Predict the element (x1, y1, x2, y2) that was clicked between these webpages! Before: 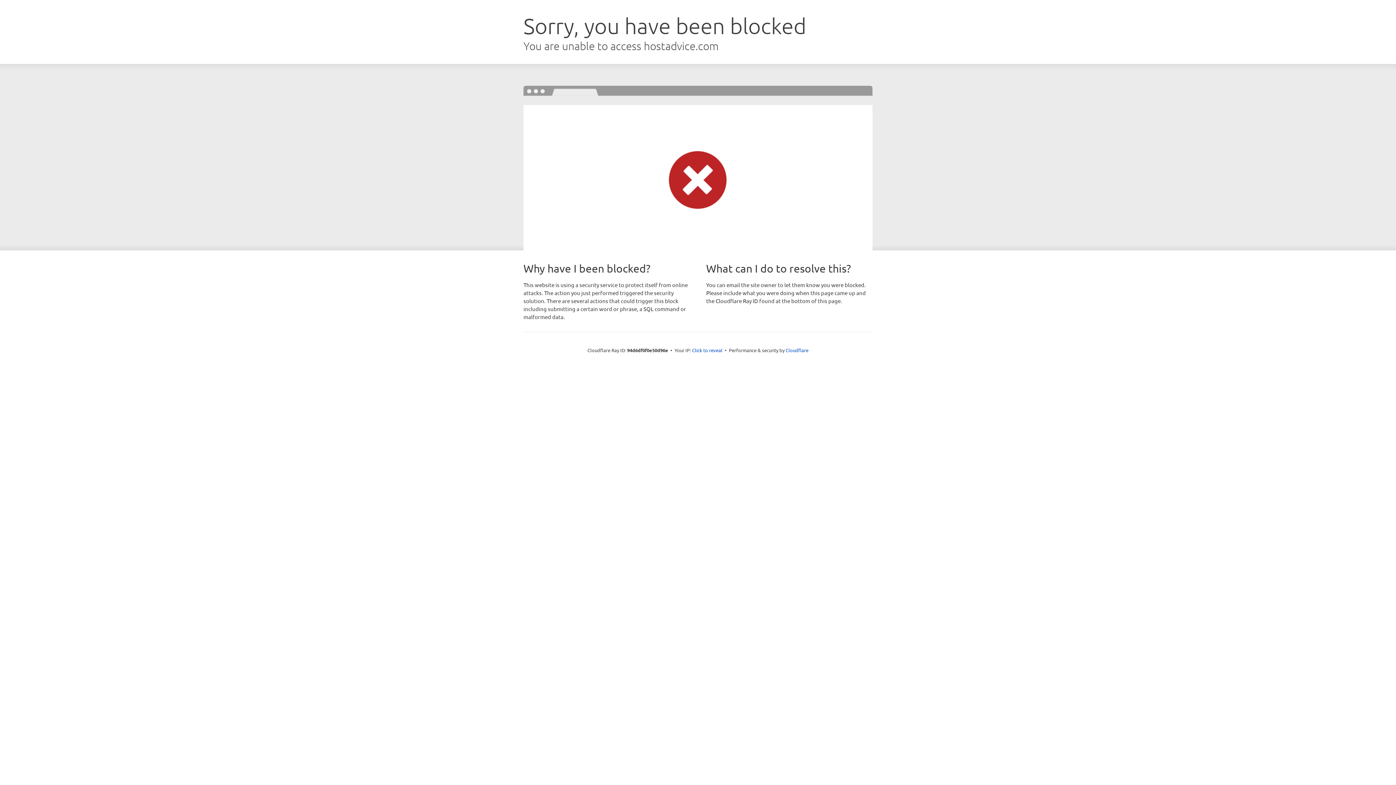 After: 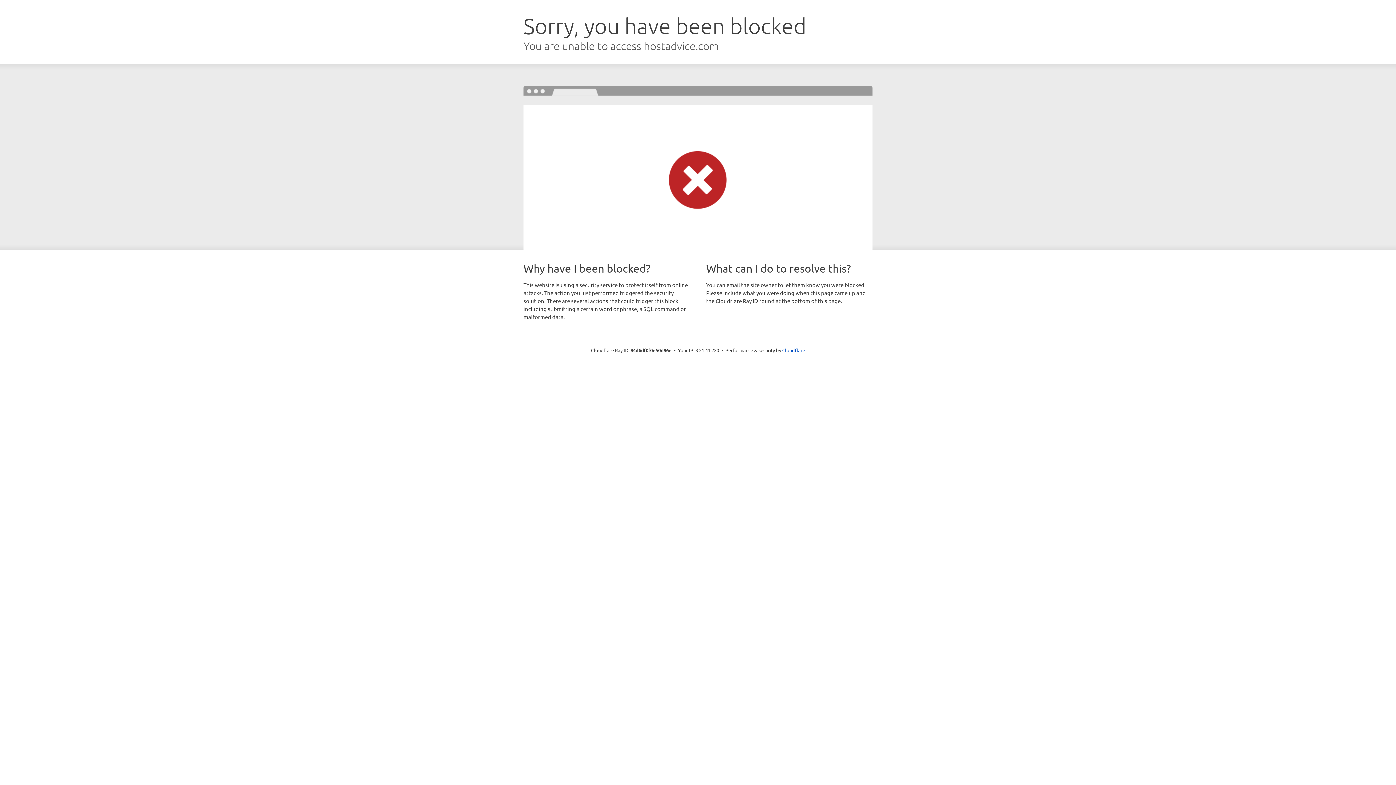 Action: bbox: (692, 346, 722, 353) label: Click to reveal